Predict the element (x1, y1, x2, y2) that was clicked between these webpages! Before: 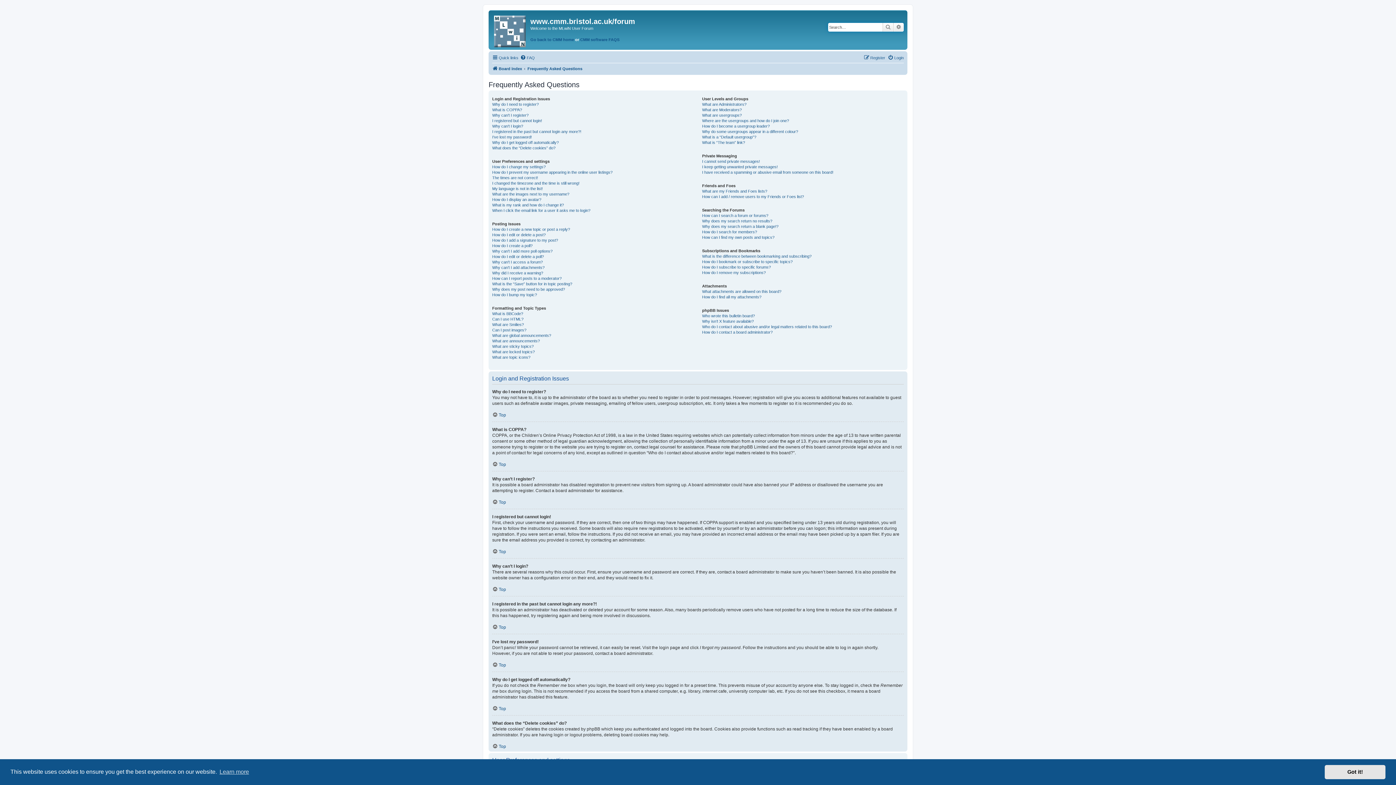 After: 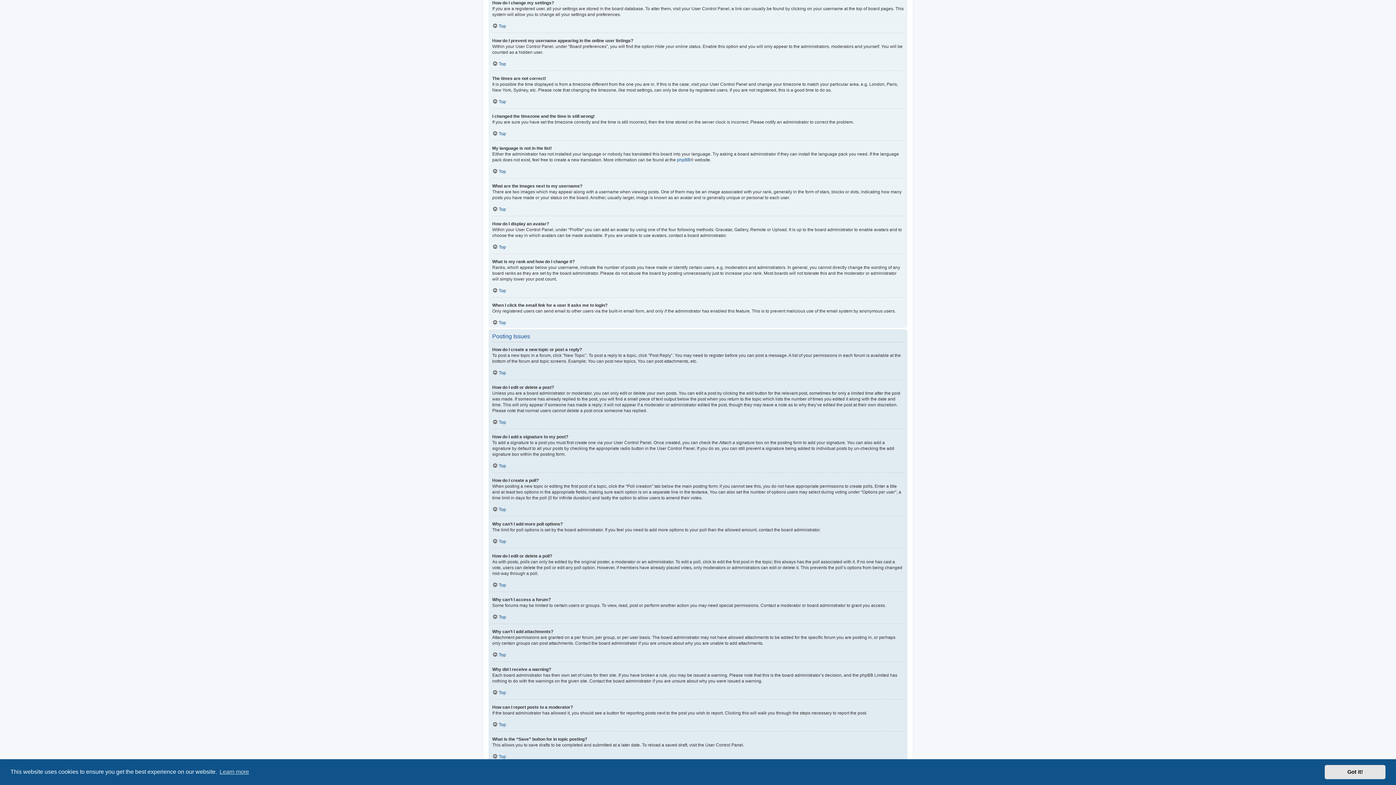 Action: label: How do I change my settings? bbox: (492, 164, 545, 169)